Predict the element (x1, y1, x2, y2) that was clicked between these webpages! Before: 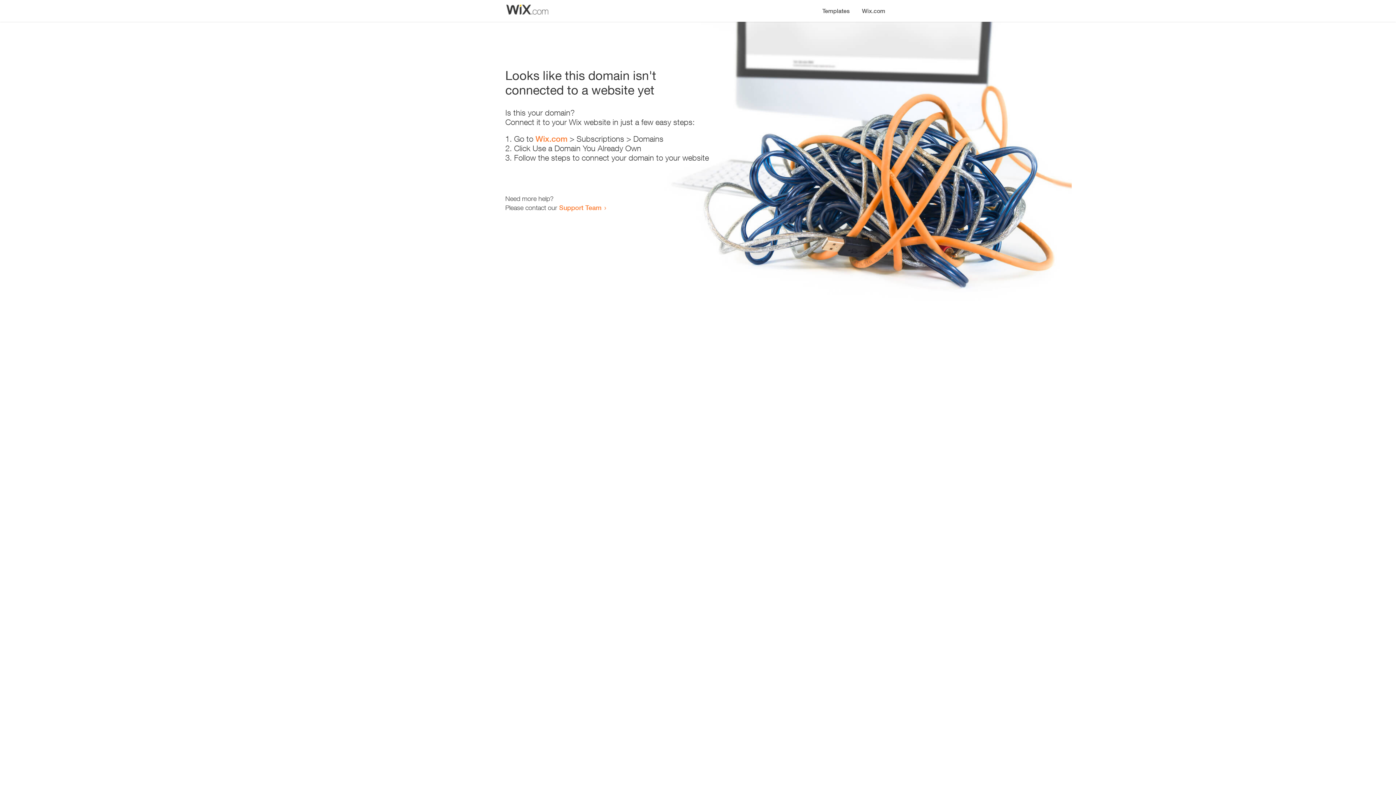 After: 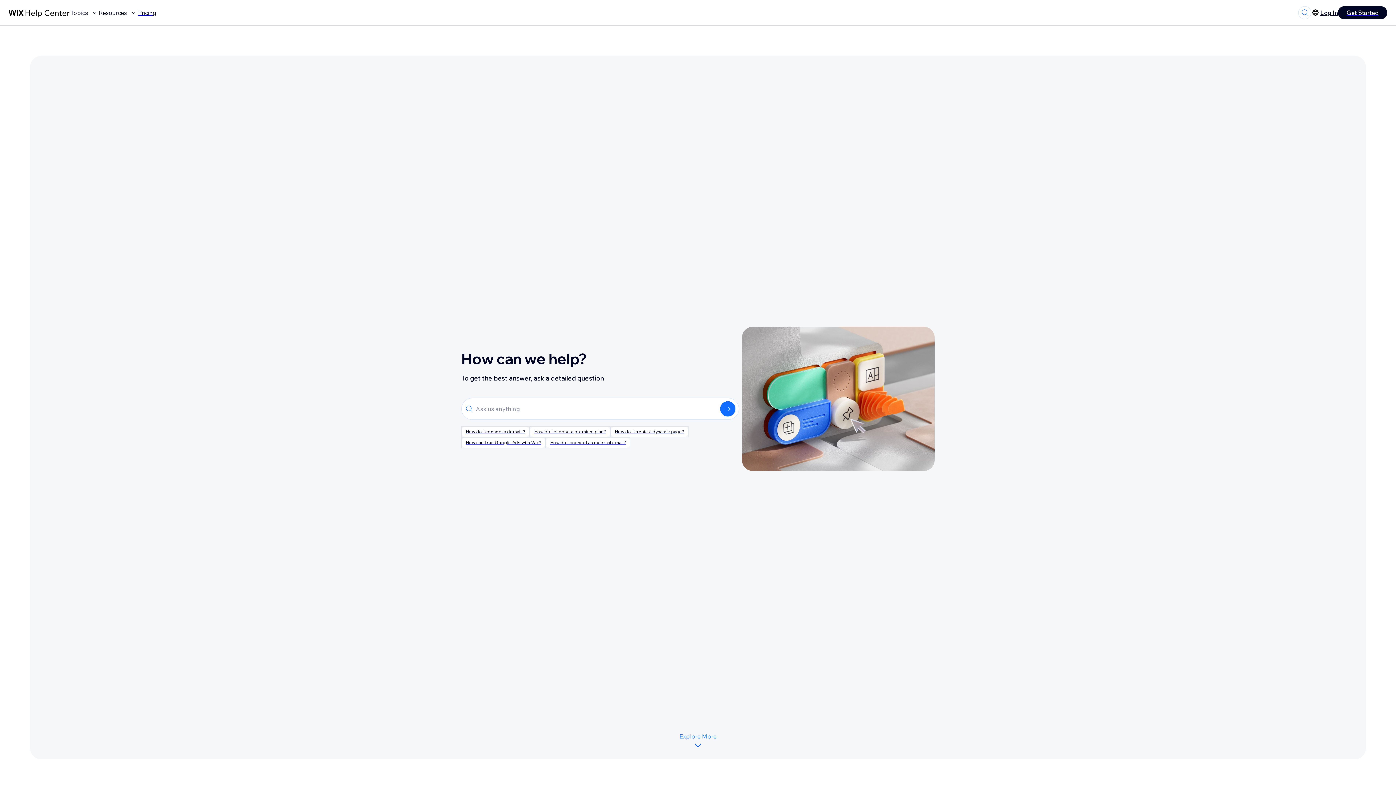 Action: bbox: (559, 203, 601, 211) label: Support Team